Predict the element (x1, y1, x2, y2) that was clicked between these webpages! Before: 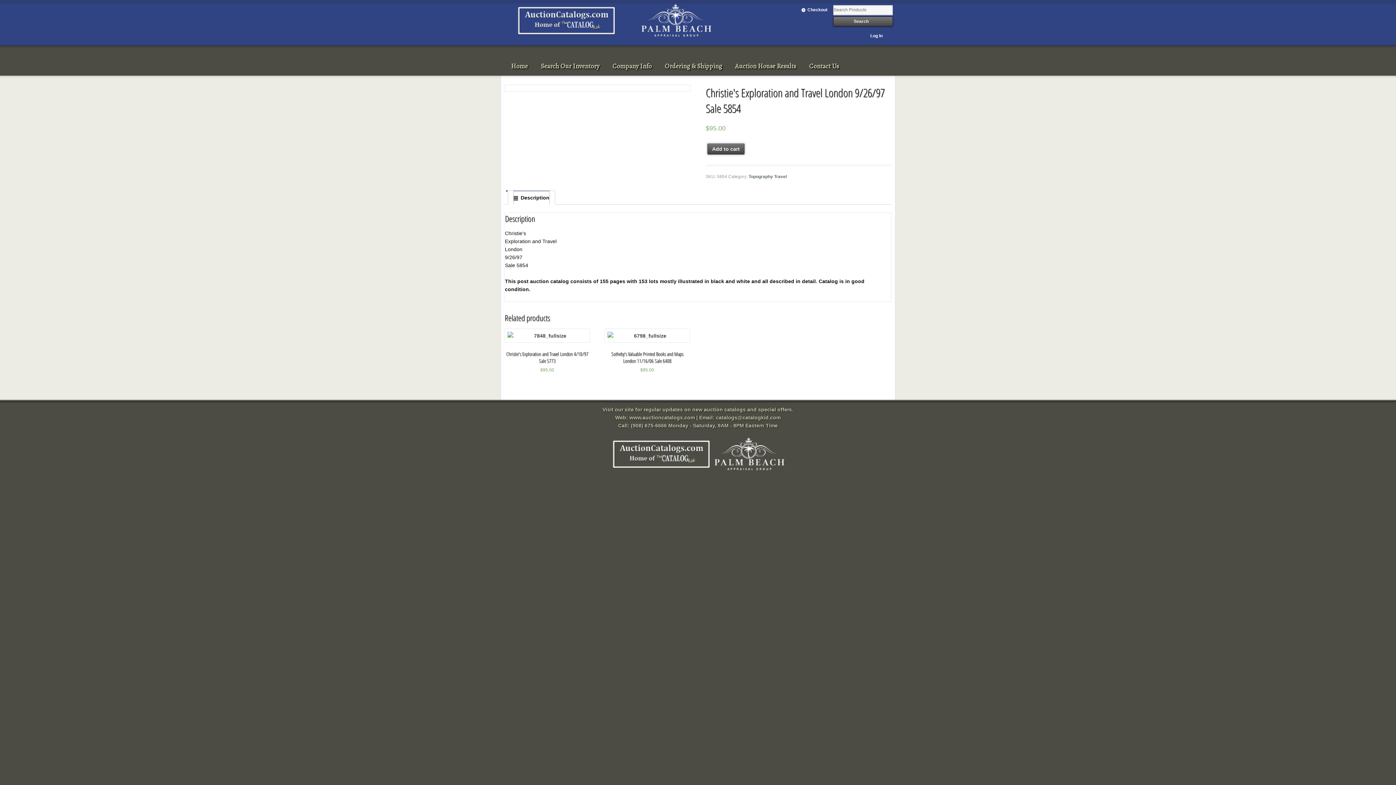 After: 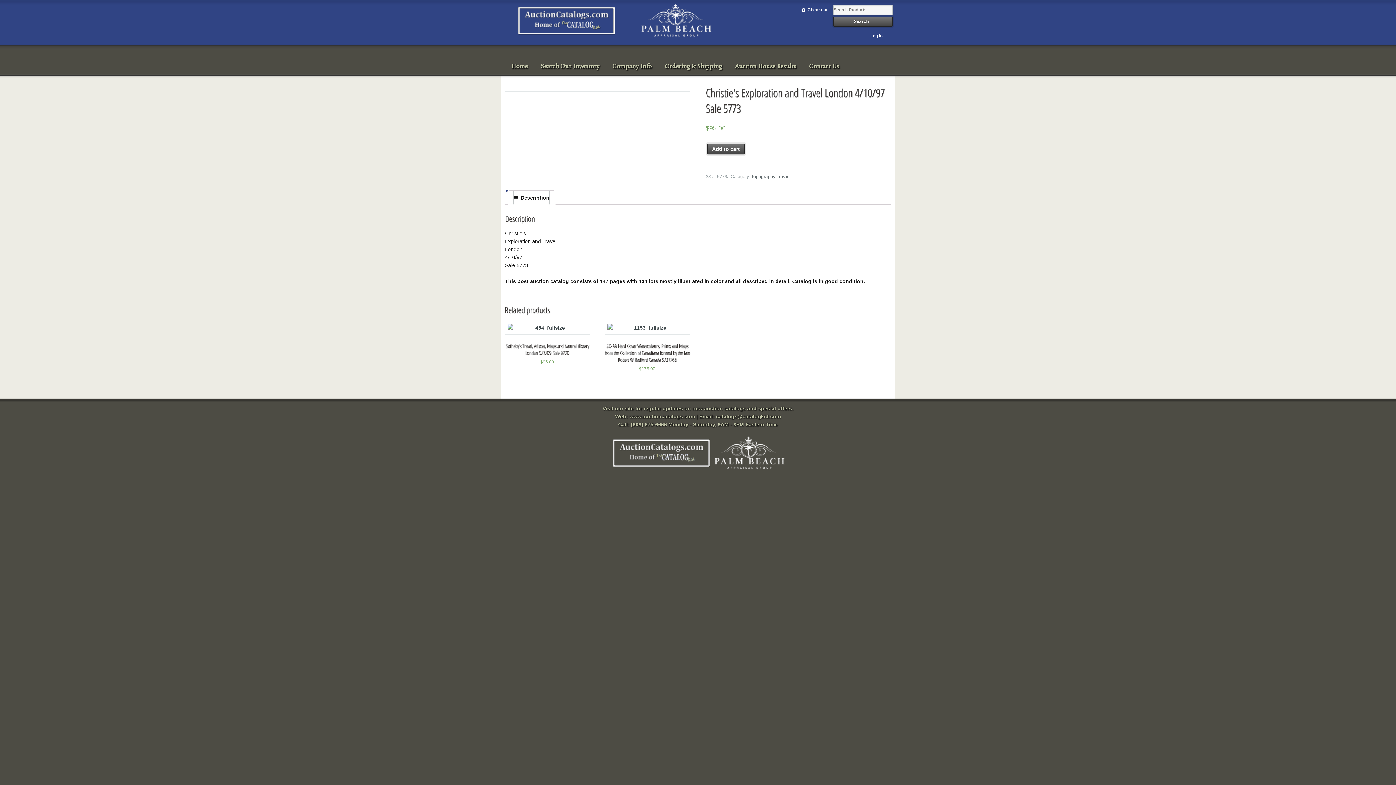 Action: bbox: (504, 328, 590, 373) label: Christie's Exploration and Travel London 4/10/97 Sale 5773
$95.00